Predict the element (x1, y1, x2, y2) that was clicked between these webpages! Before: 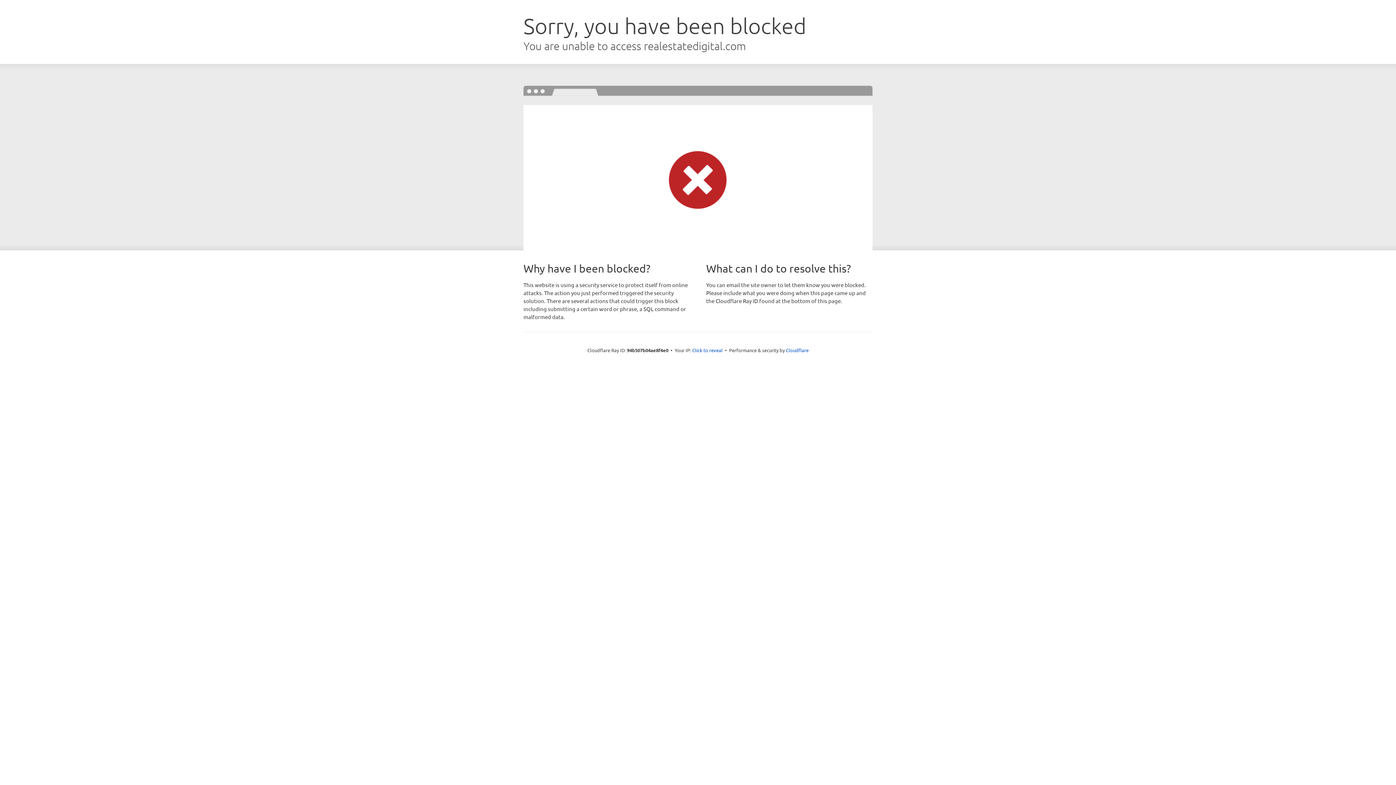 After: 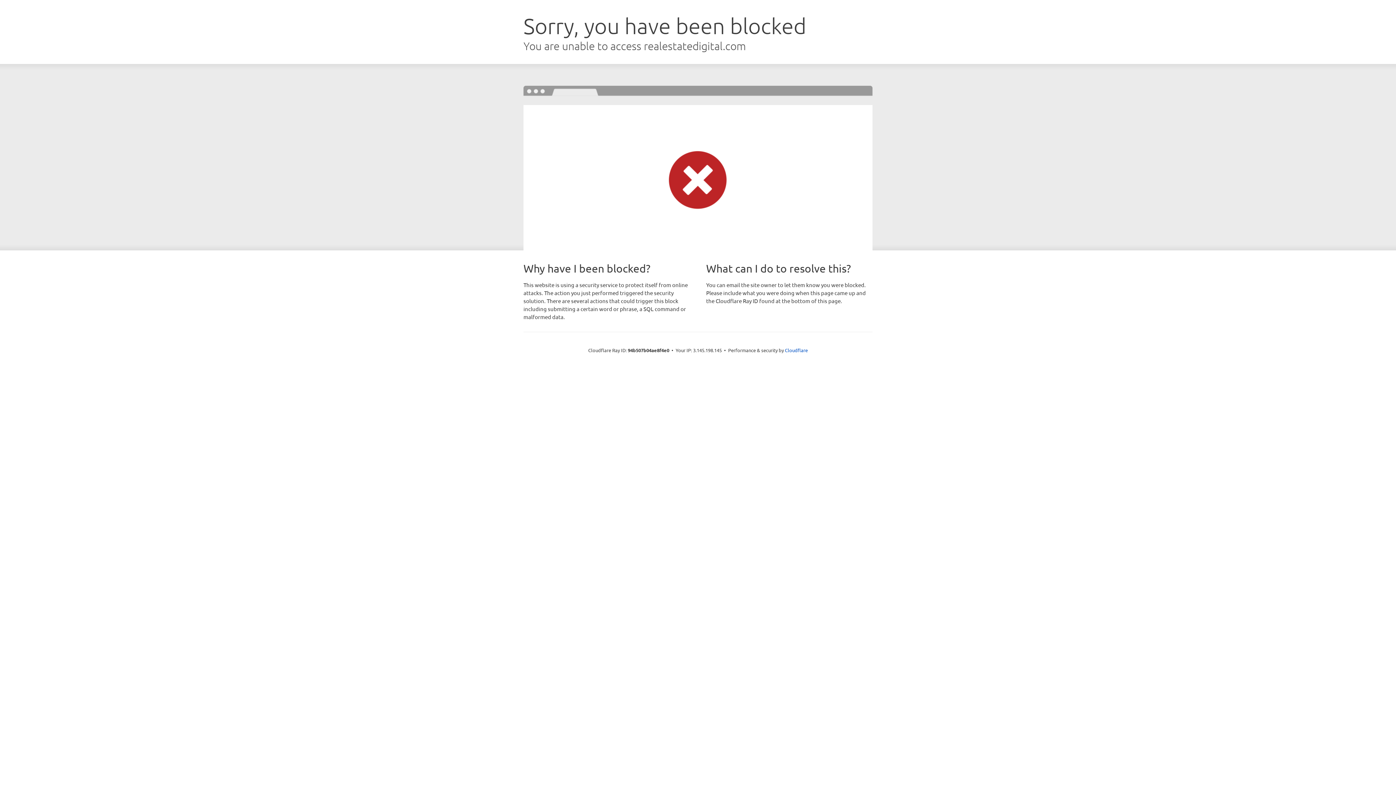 Action: label: Click to reveal bbox: (692, 346, 722, 353)